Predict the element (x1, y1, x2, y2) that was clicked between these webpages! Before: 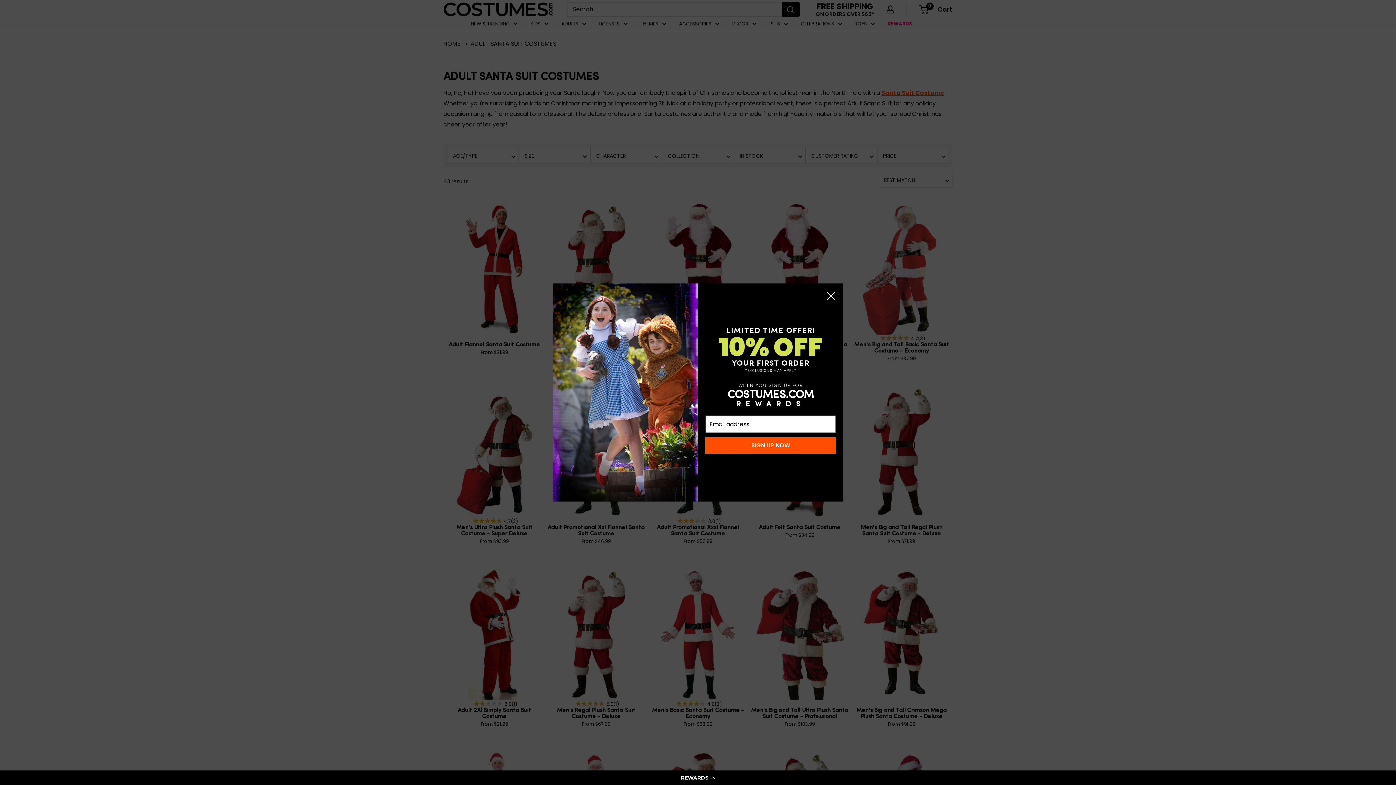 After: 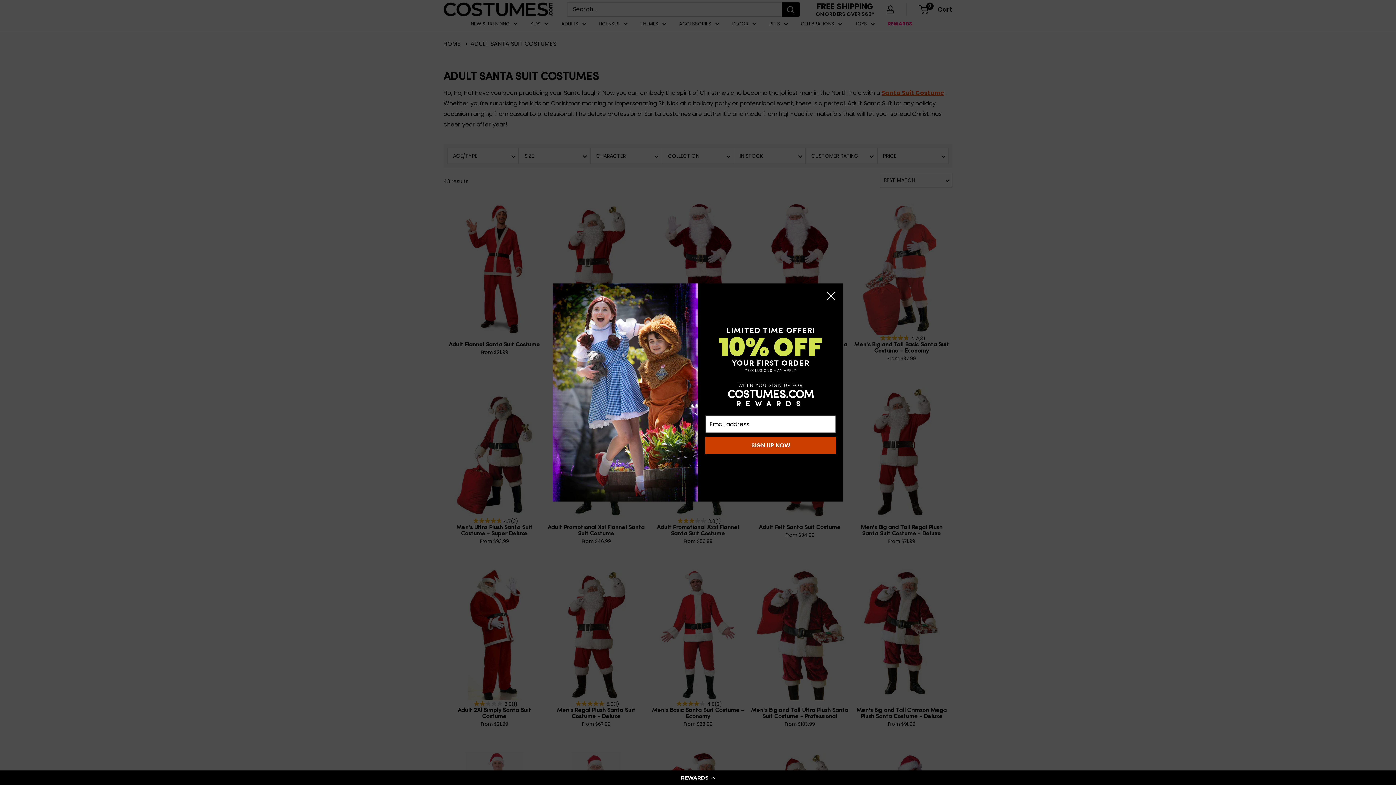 Action: bbox: (705, 436, 836, 454) label: SIGN UP NOW